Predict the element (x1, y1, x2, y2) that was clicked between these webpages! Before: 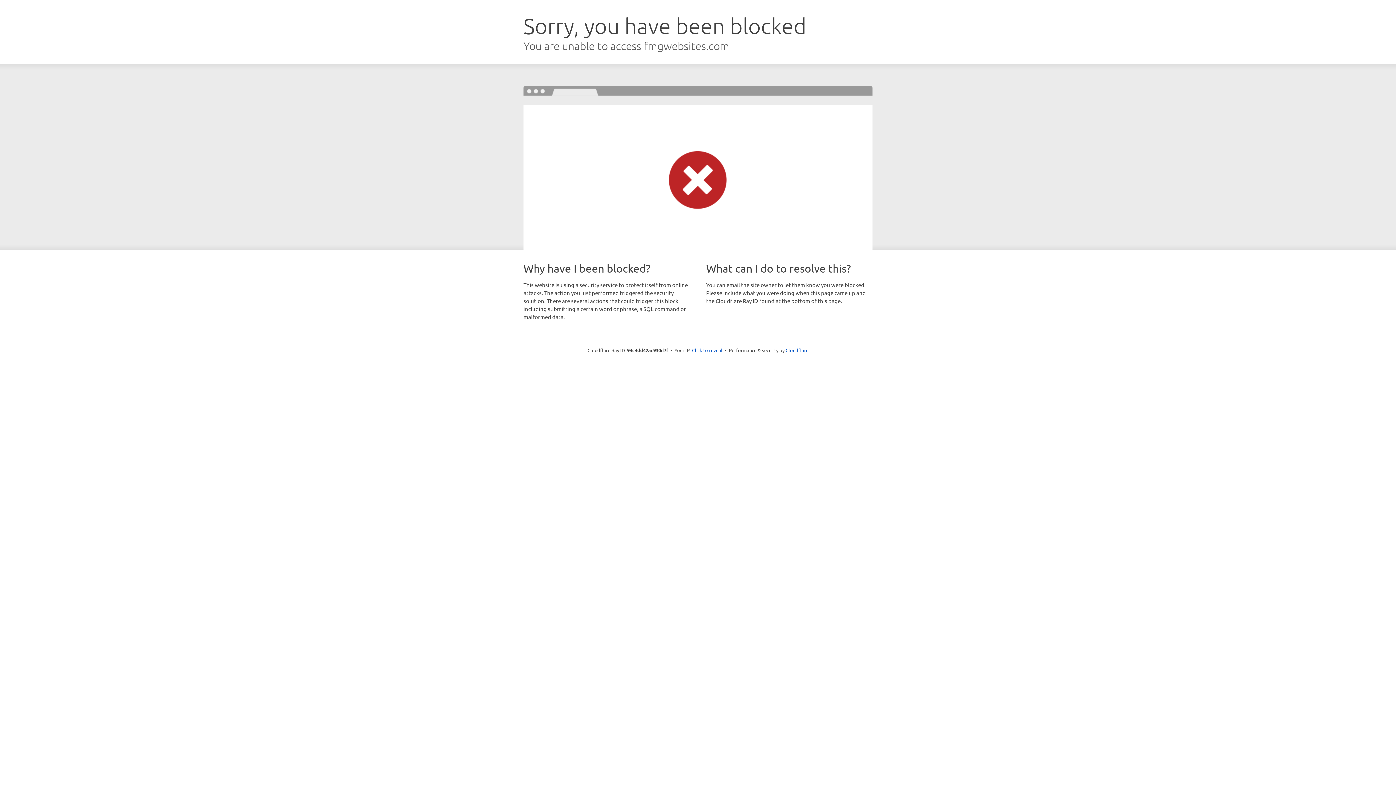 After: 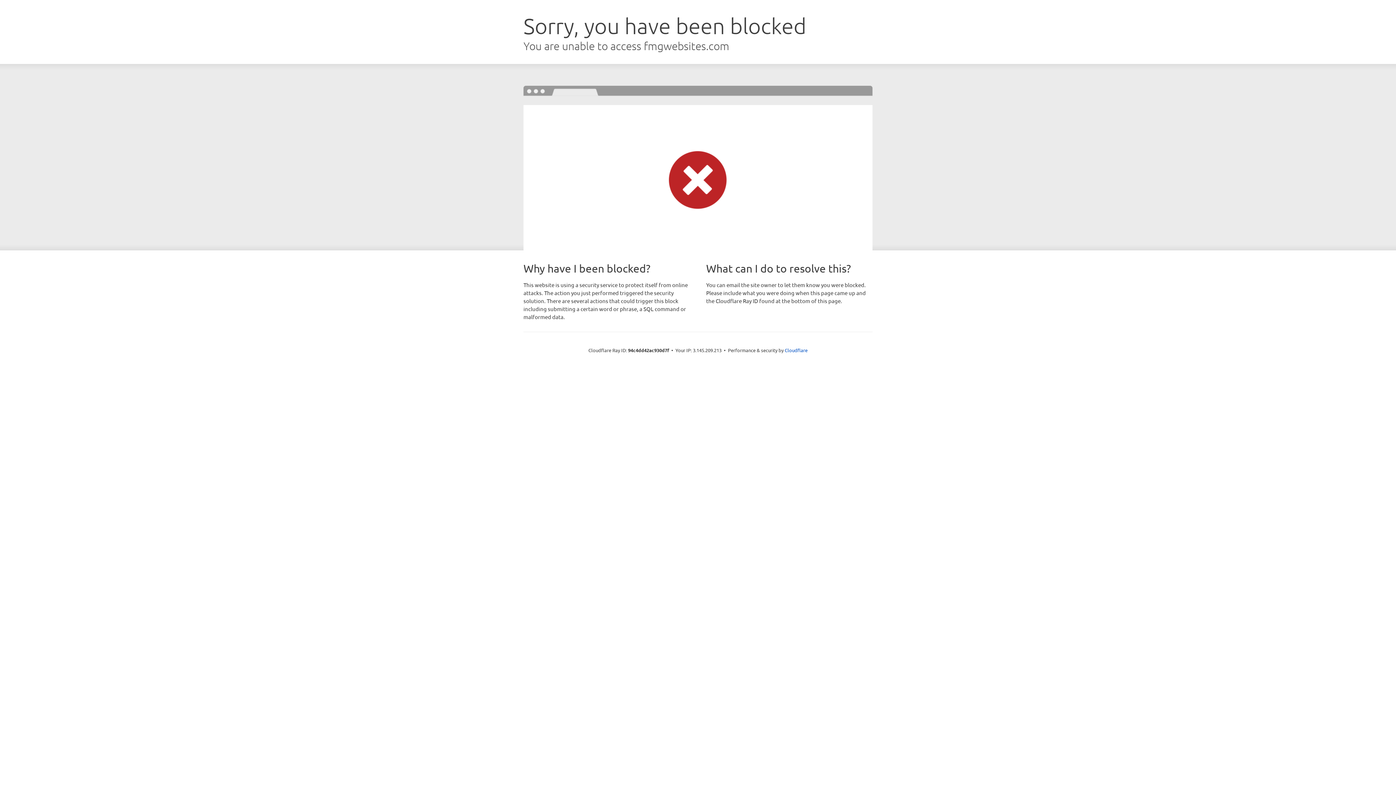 Action: bbox: (692, 346, 722, 353) label: Click to reveal